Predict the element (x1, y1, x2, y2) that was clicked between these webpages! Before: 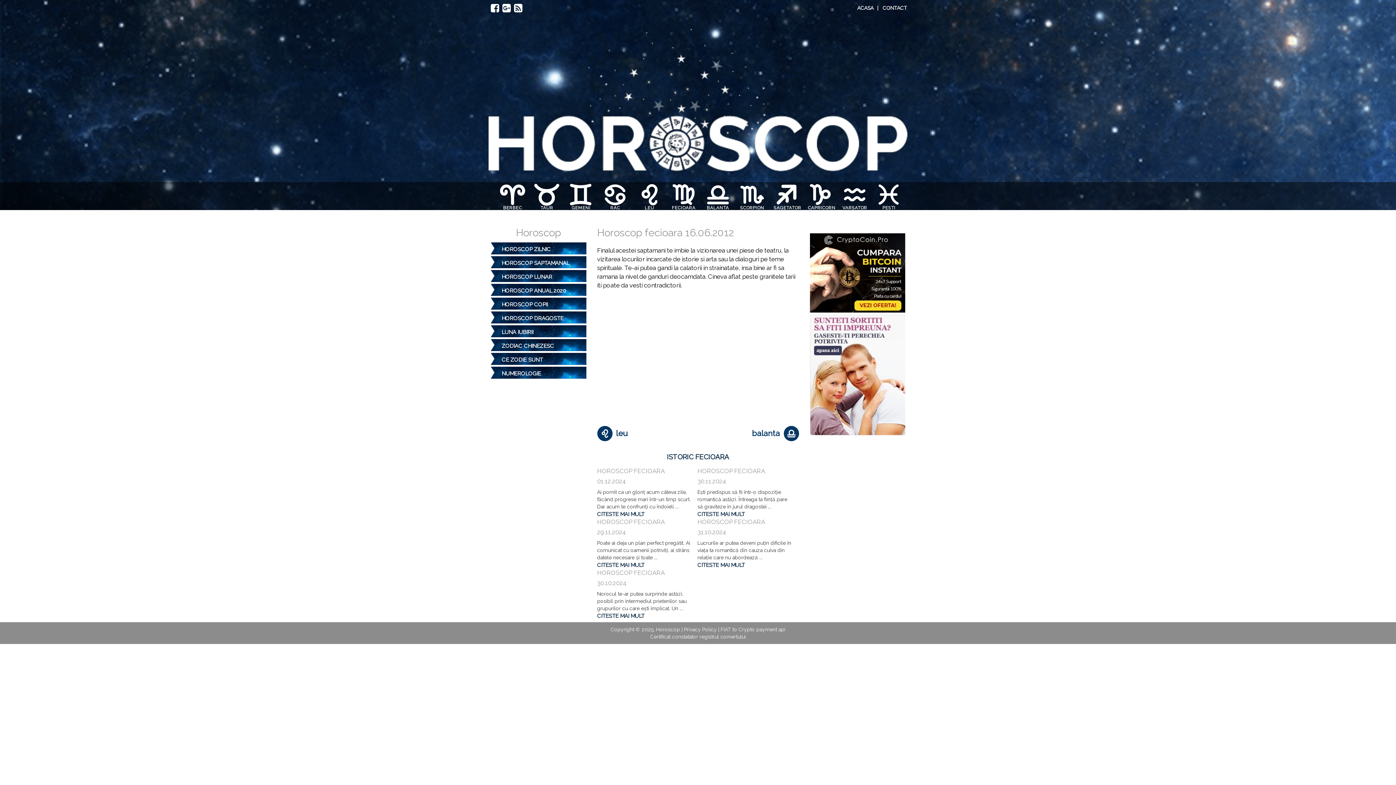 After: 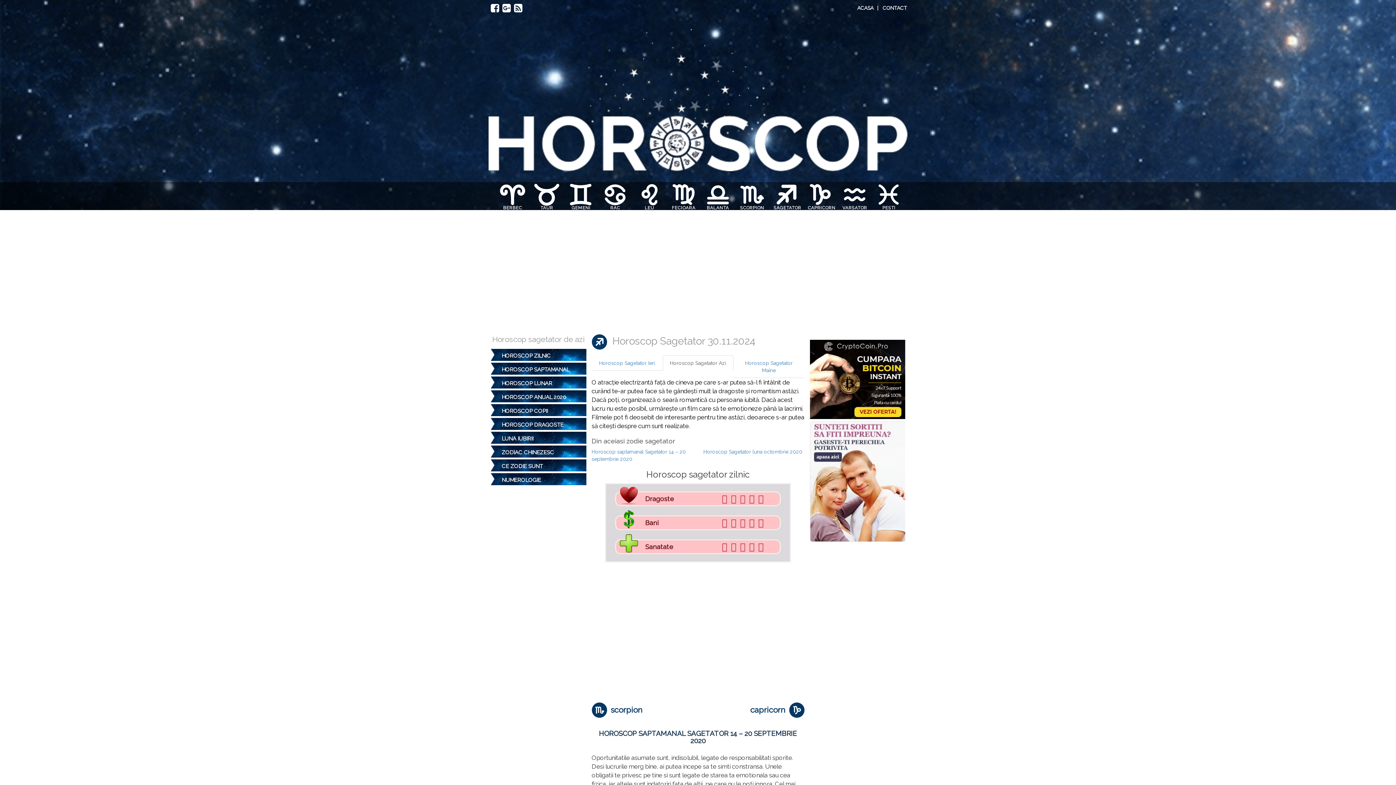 Action: bbox: (773, 182, 799, 210) label: SAGETATOR